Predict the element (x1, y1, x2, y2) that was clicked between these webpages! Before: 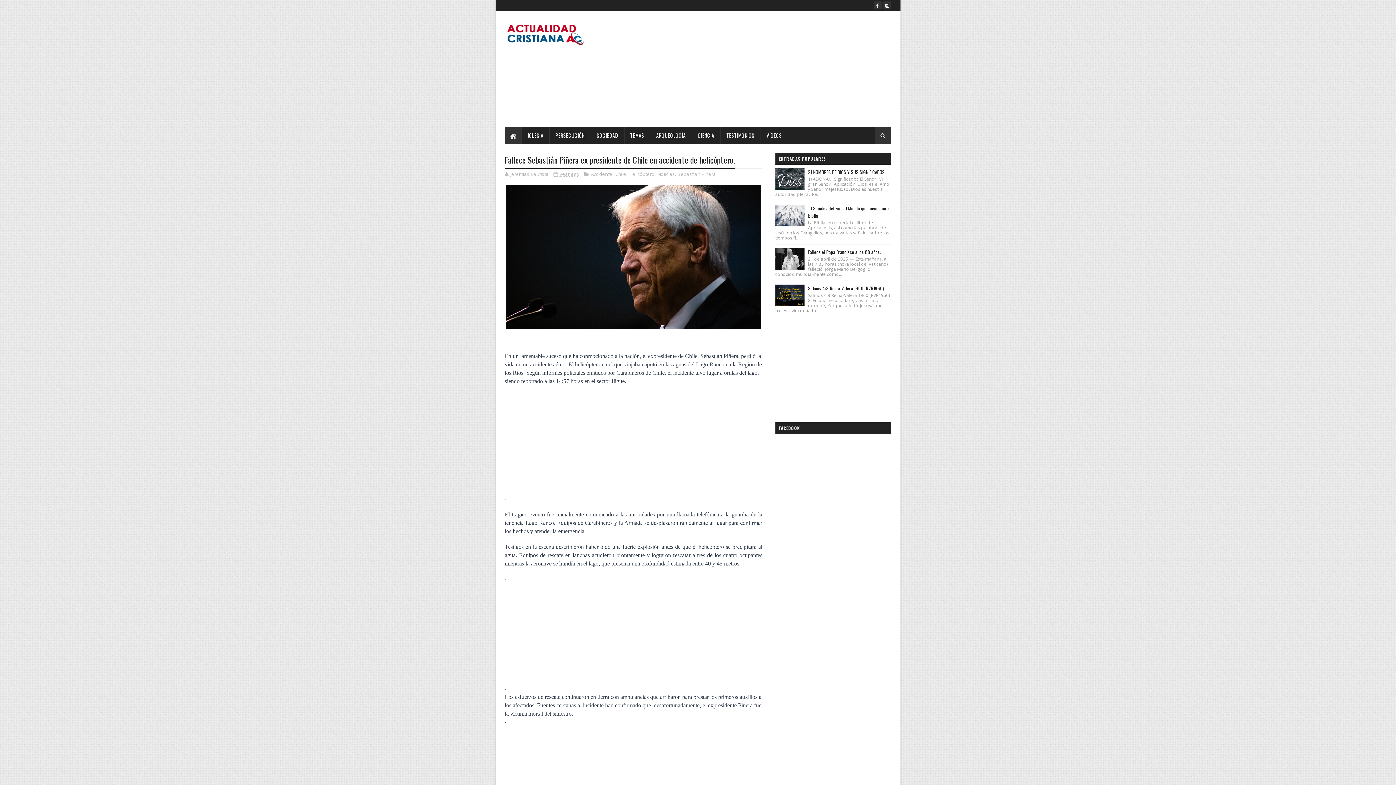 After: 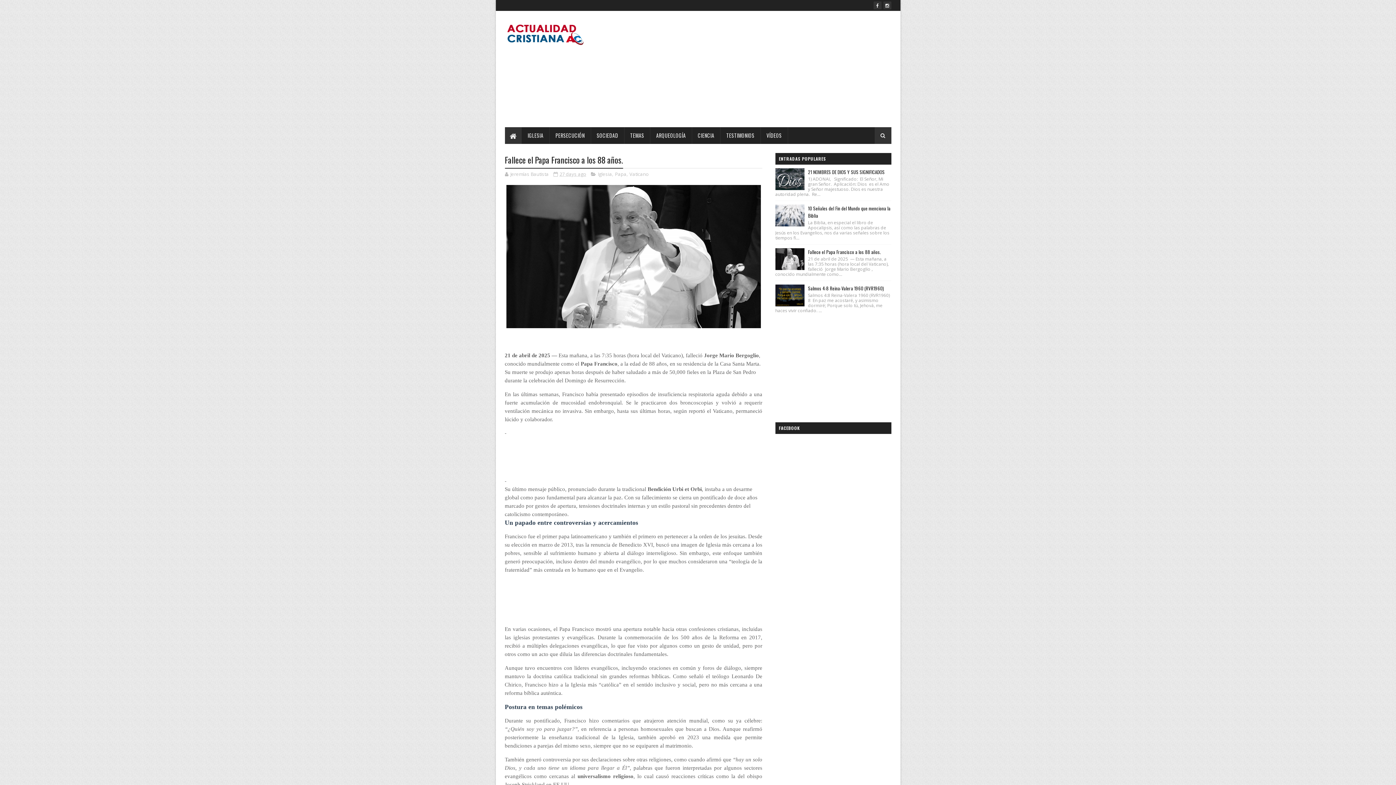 Action: label: Fallece el Papa Francisco a los 88 años. bbox: (808, 248, 881, 255)